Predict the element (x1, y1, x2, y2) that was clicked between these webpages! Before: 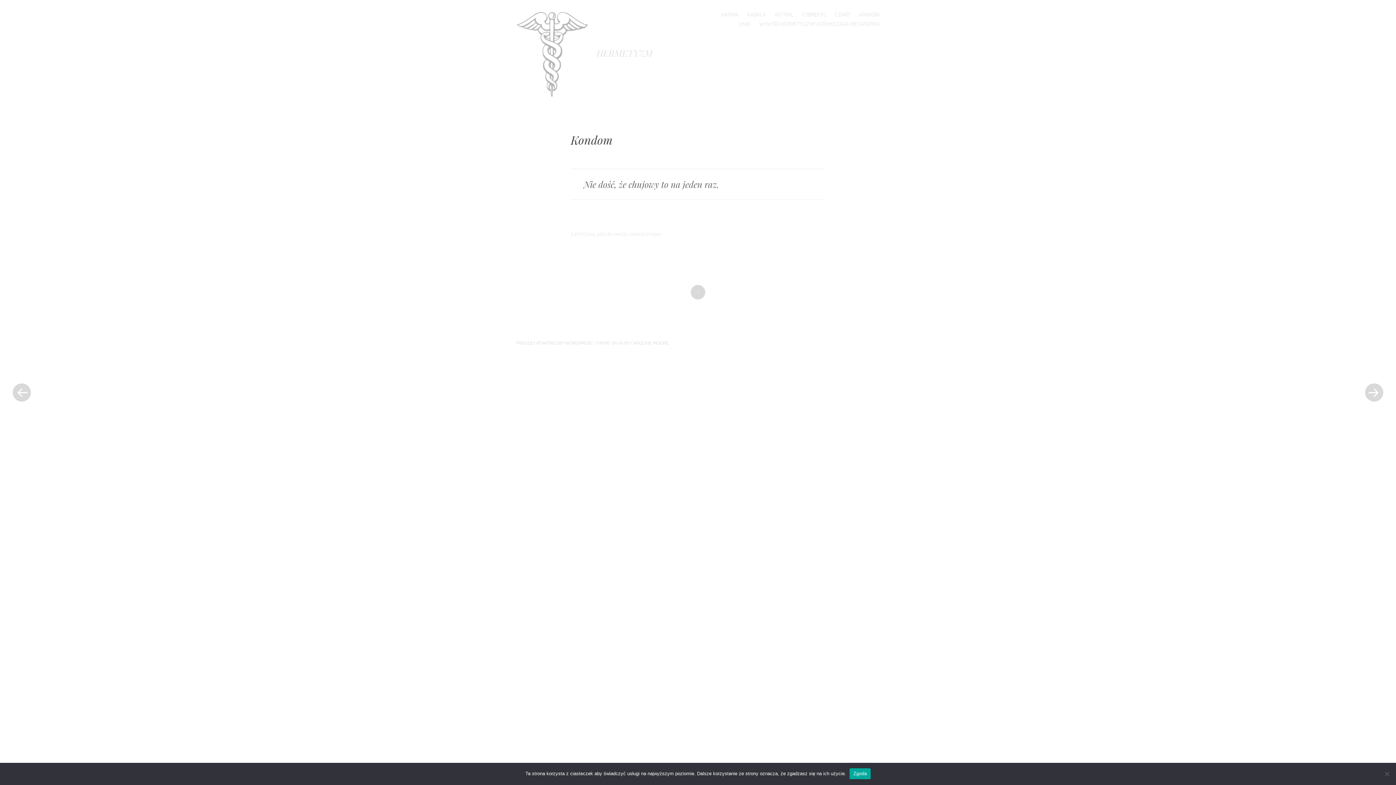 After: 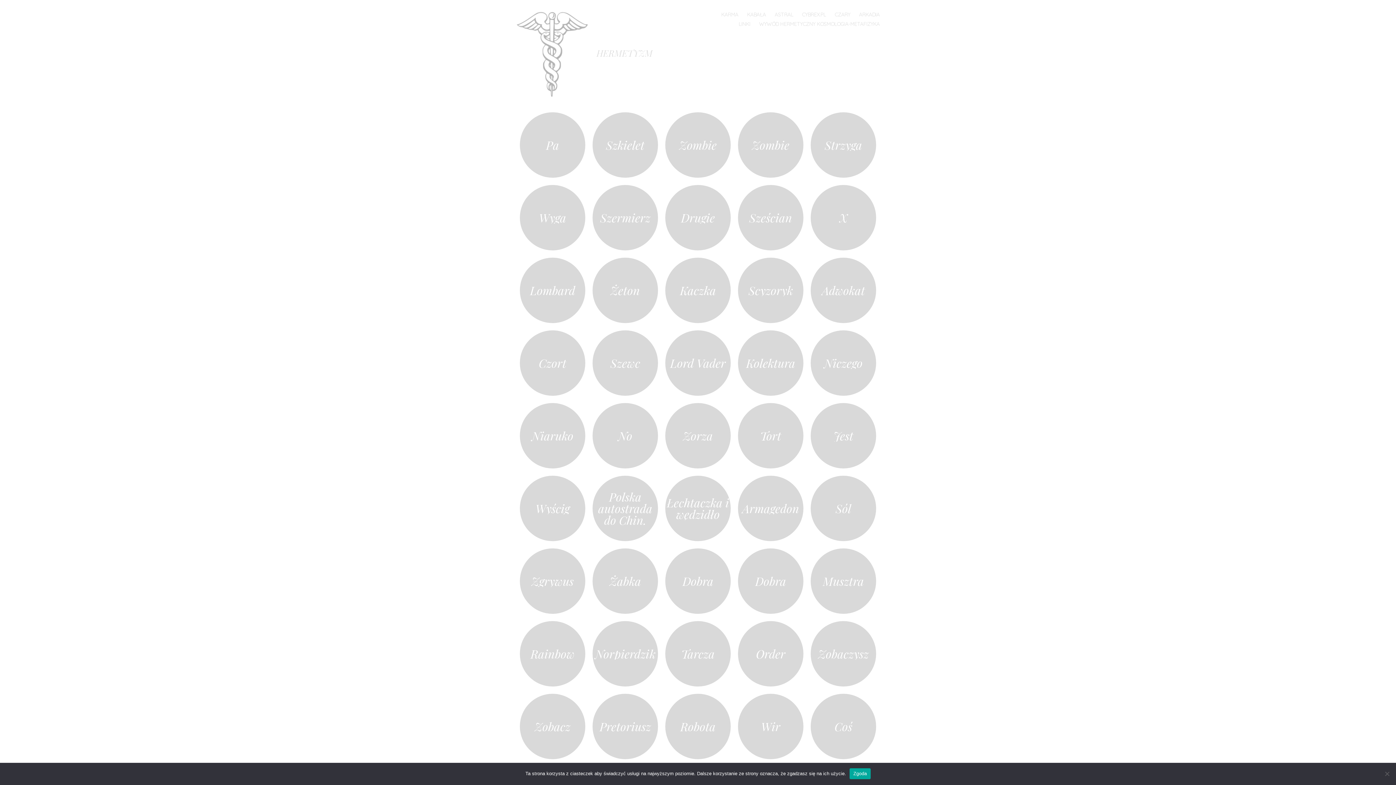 Action: label: HERMETYZM bbox: (596, 47, 652, 58)